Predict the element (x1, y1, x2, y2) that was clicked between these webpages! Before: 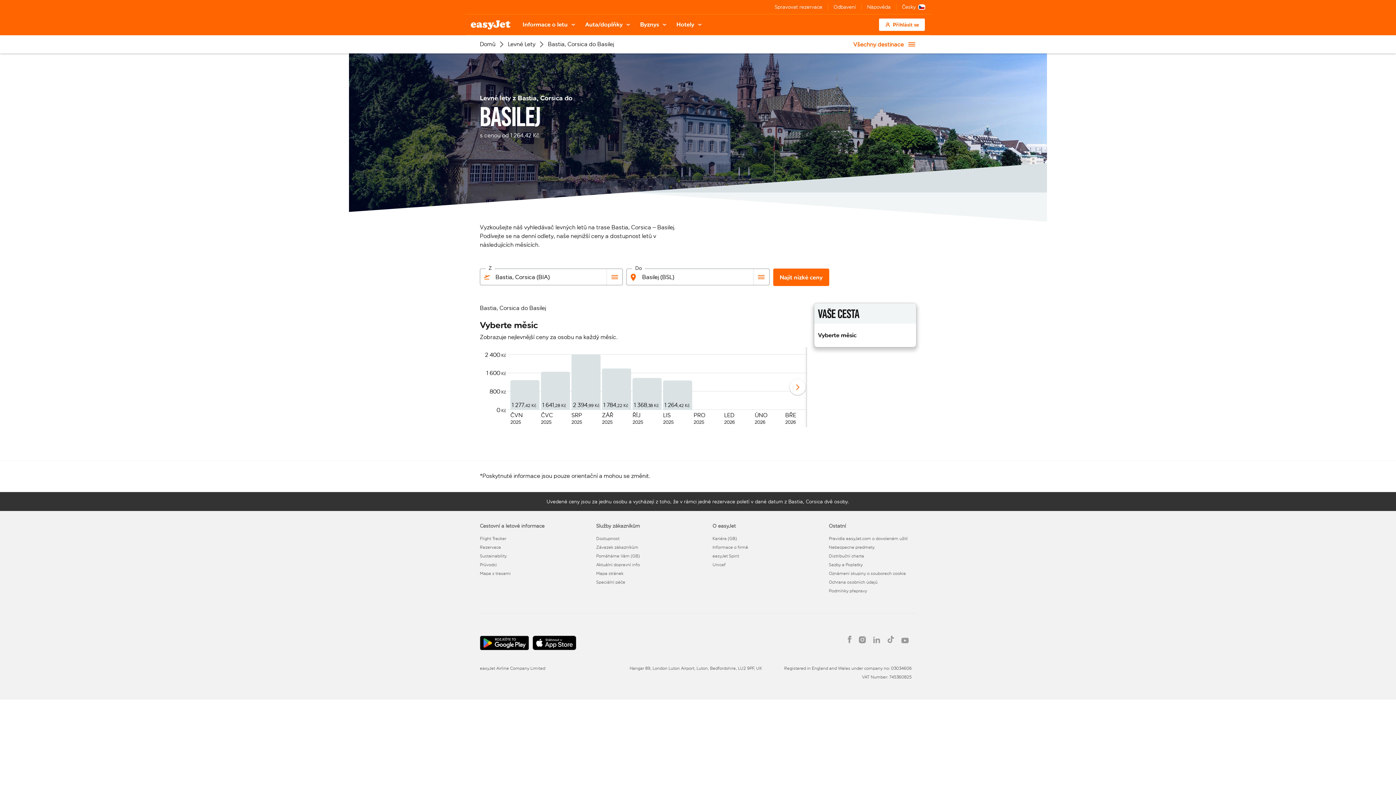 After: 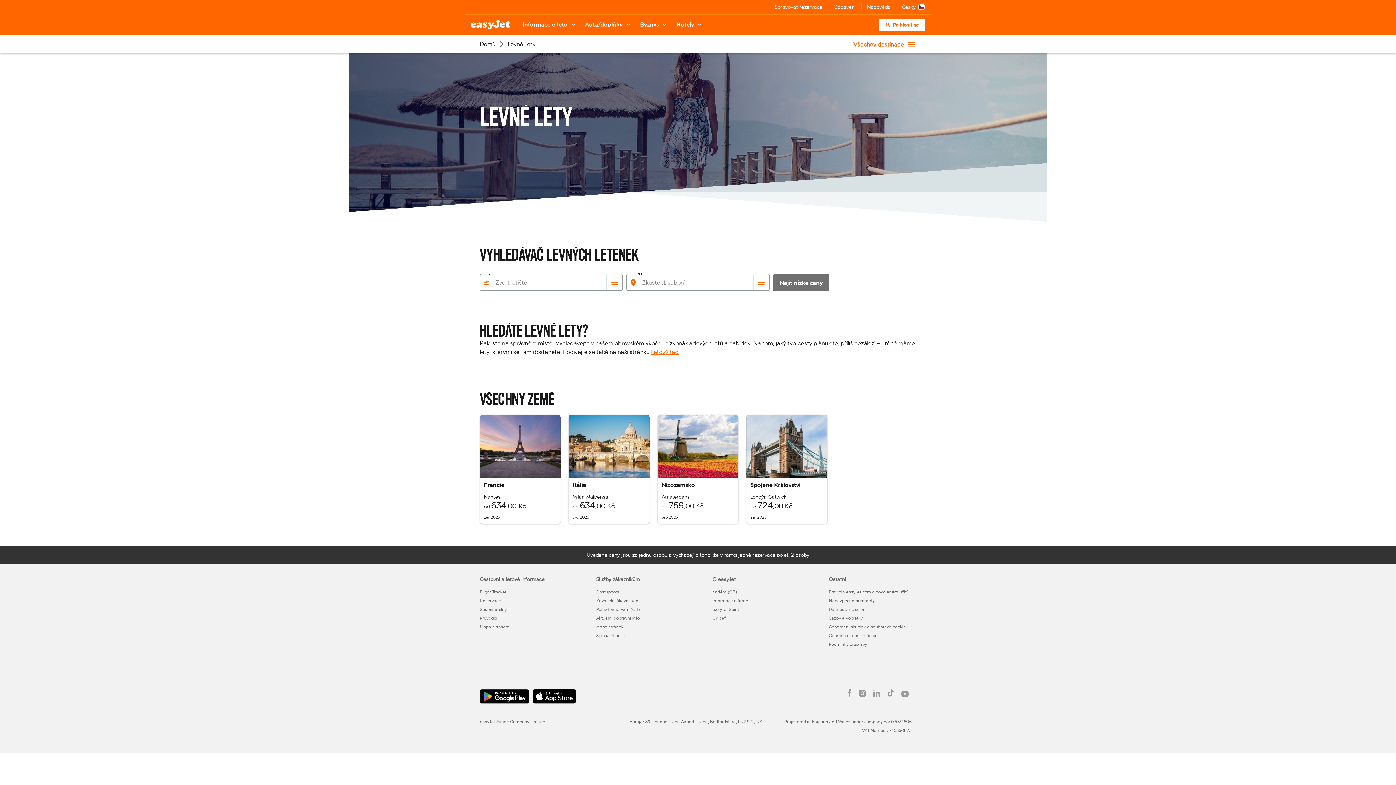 Action: label: Levné Lety bbox: (505, 38, 537, 49)